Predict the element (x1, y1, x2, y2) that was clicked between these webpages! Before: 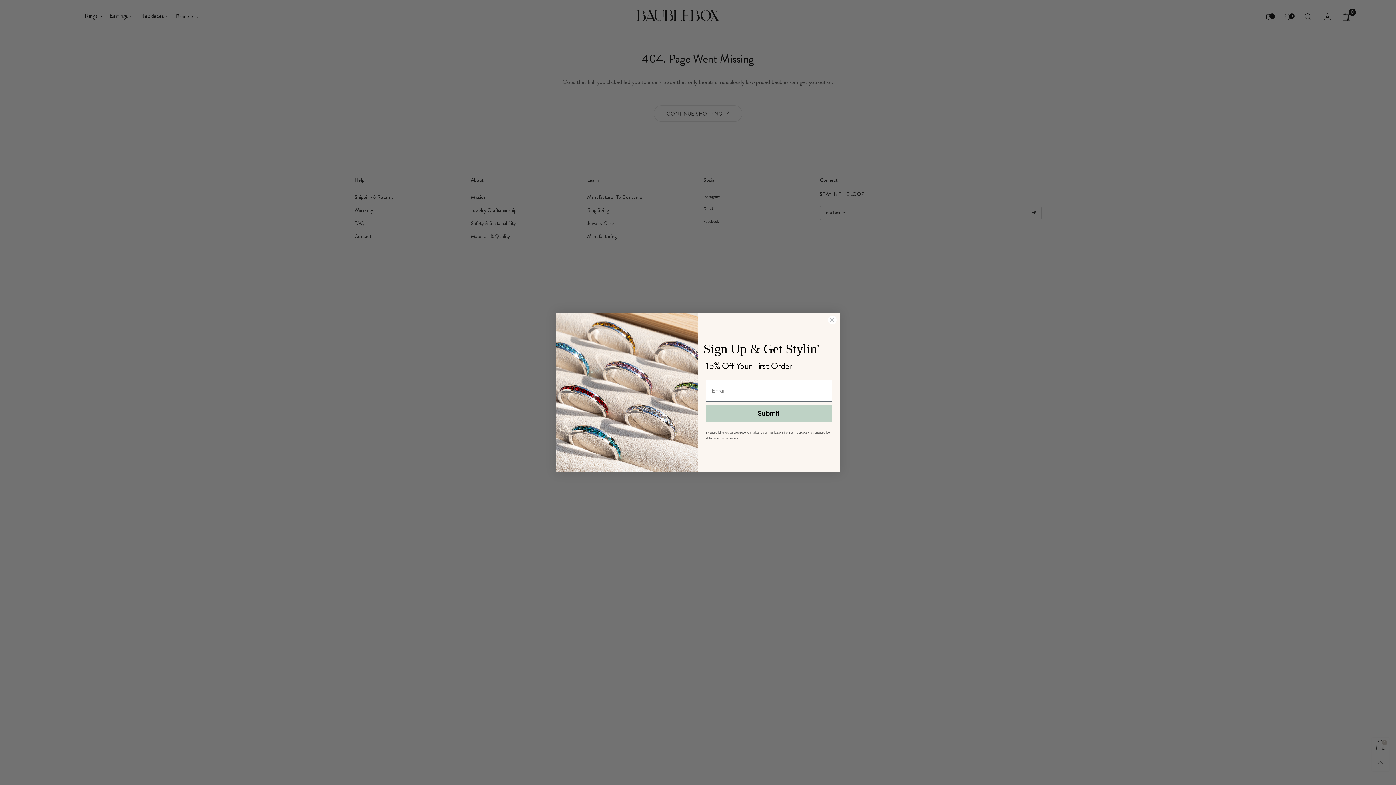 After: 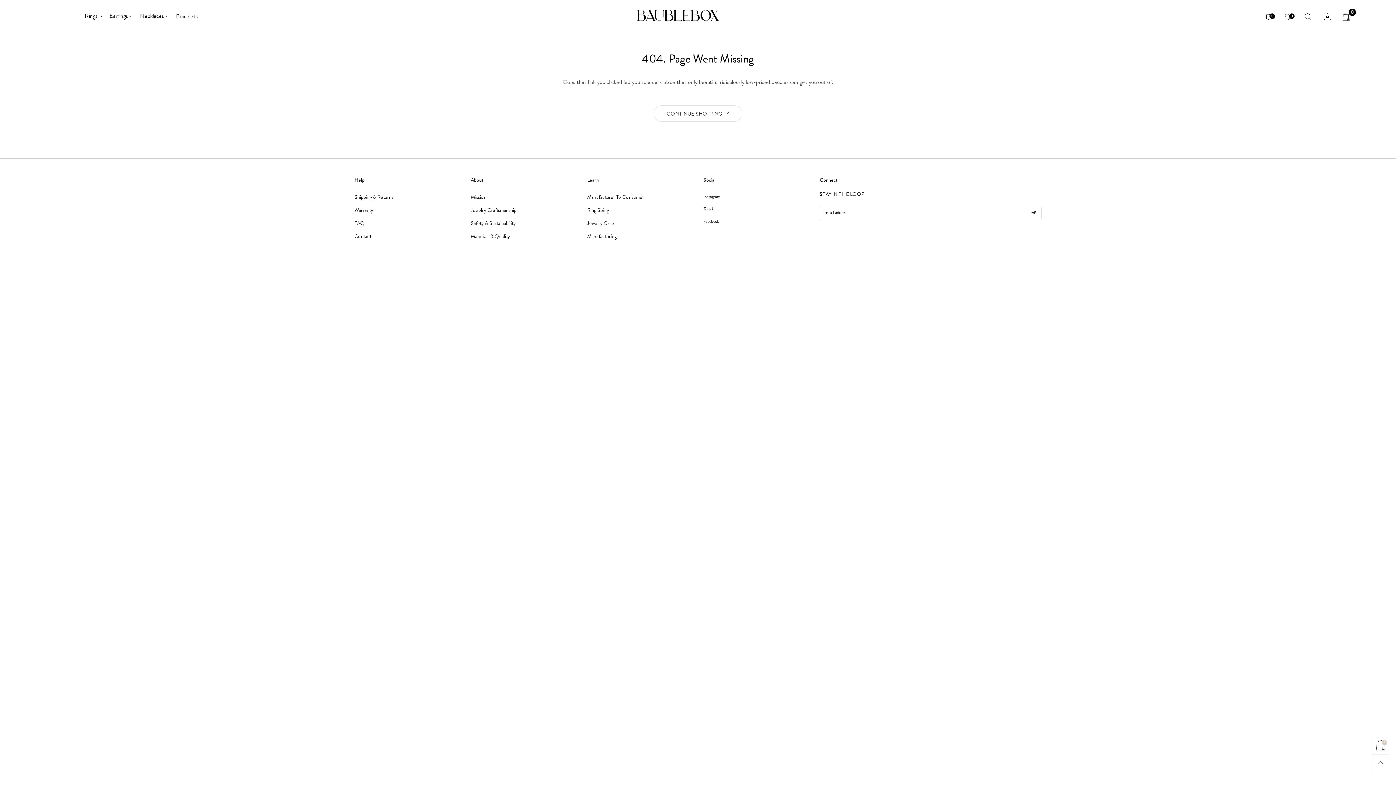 Action: label: Close dialog bbox: (828, 315, 837, 324)